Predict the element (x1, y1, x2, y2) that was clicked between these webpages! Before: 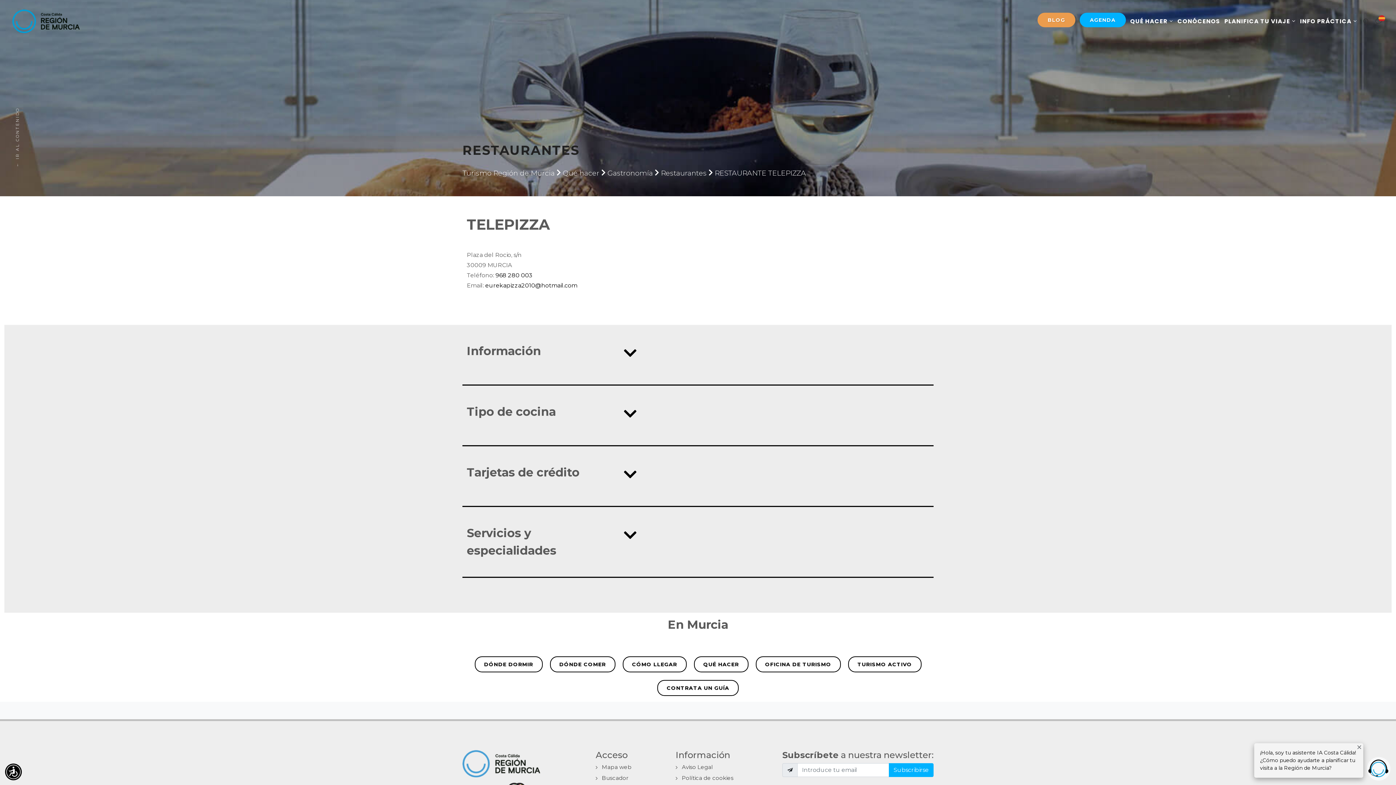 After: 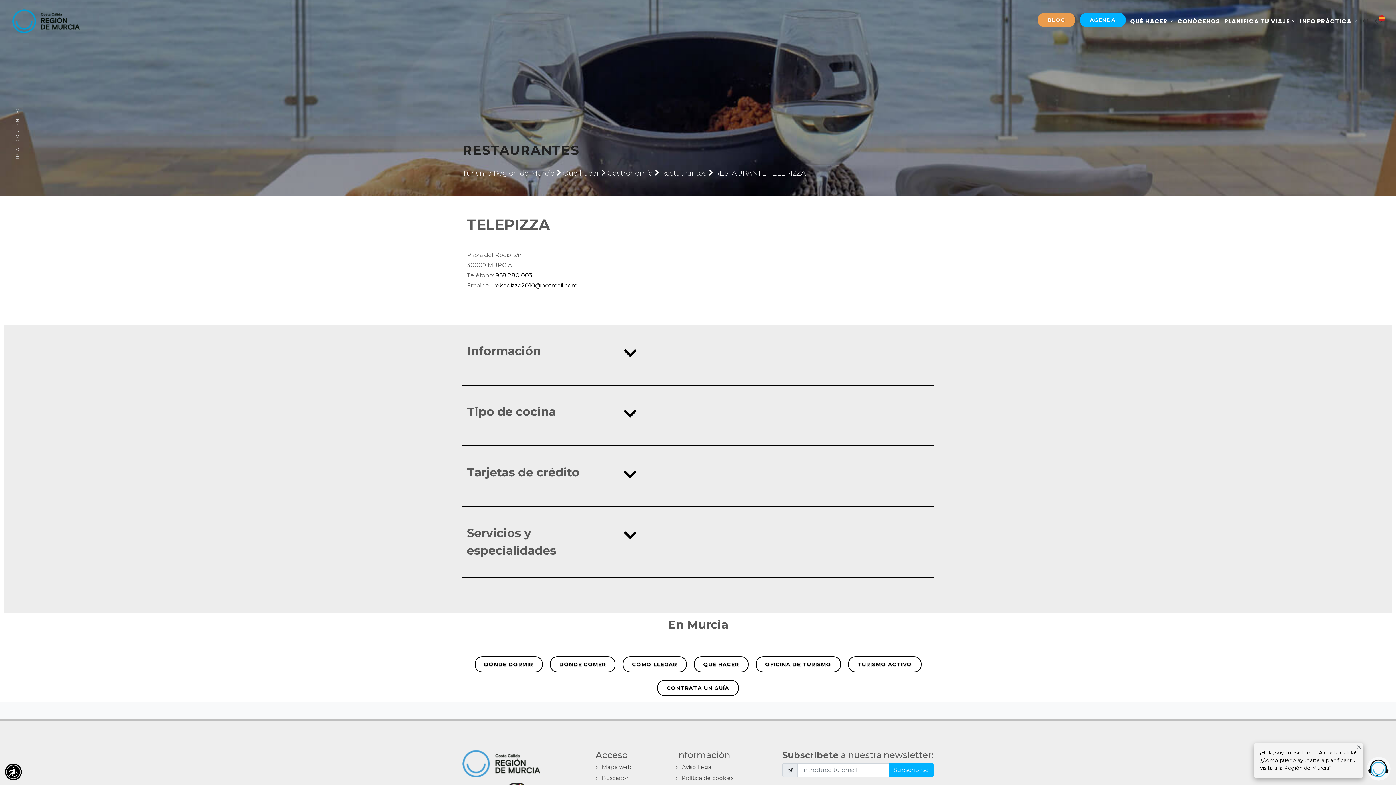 Action: bbox: (654, 168, 659, 177)